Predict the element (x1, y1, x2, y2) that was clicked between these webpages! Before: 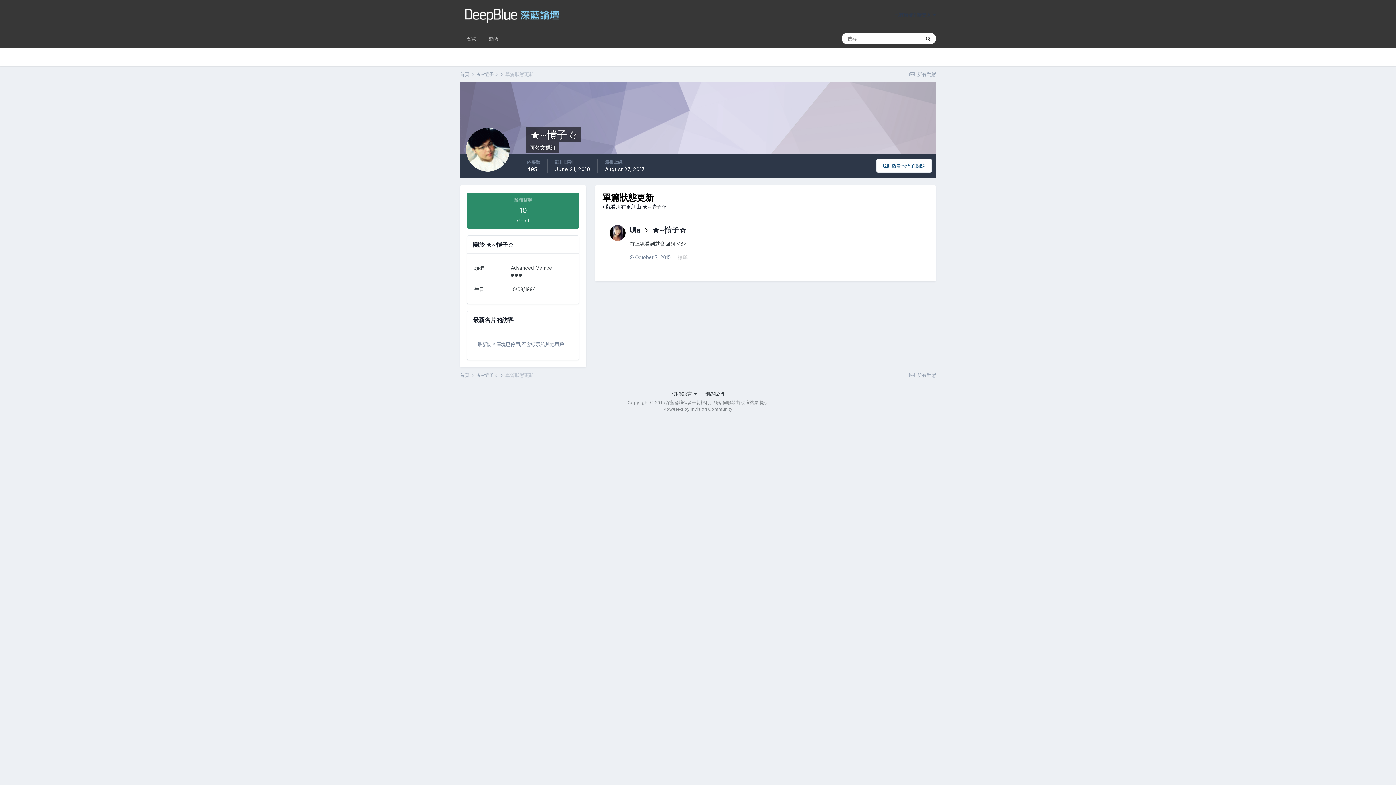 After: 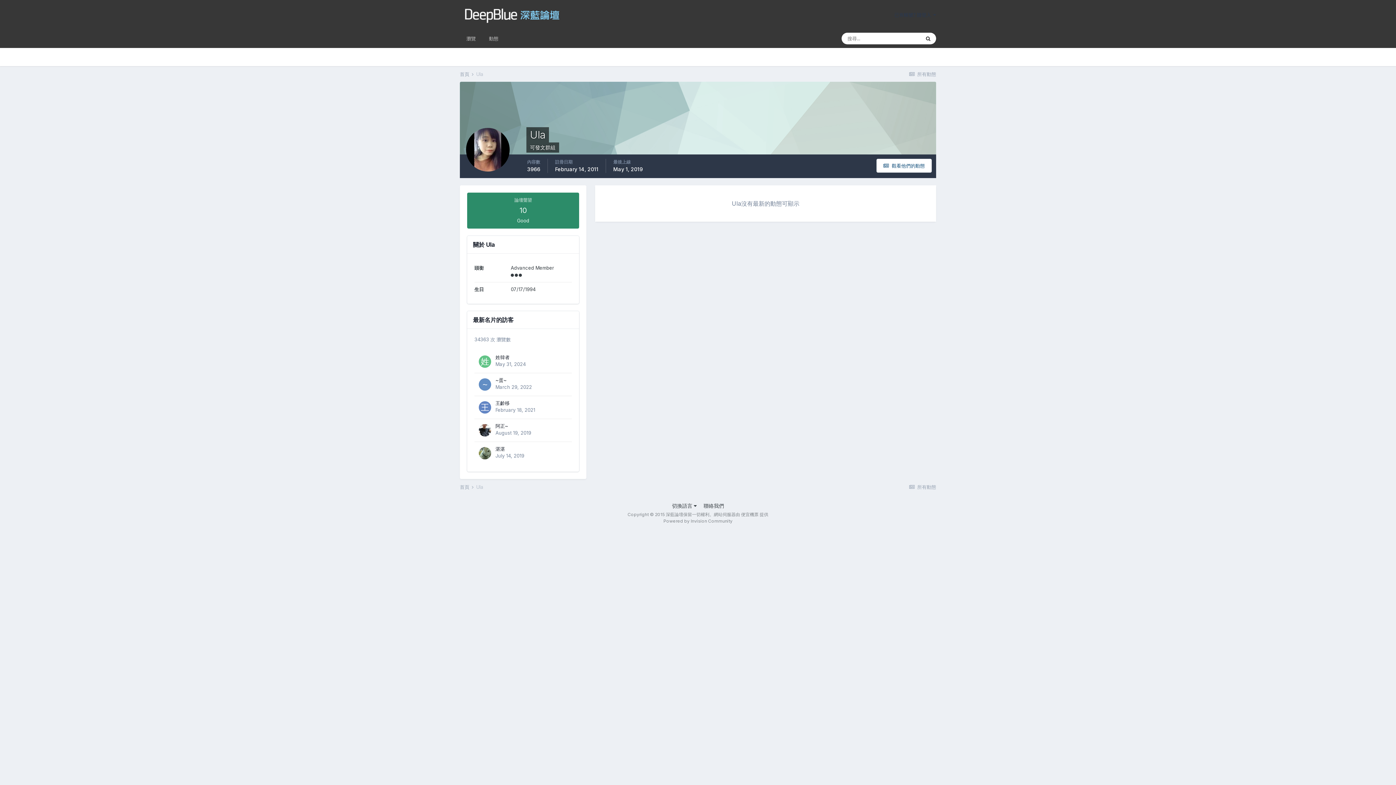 Action: bbox: (609, 225, 625, 241)